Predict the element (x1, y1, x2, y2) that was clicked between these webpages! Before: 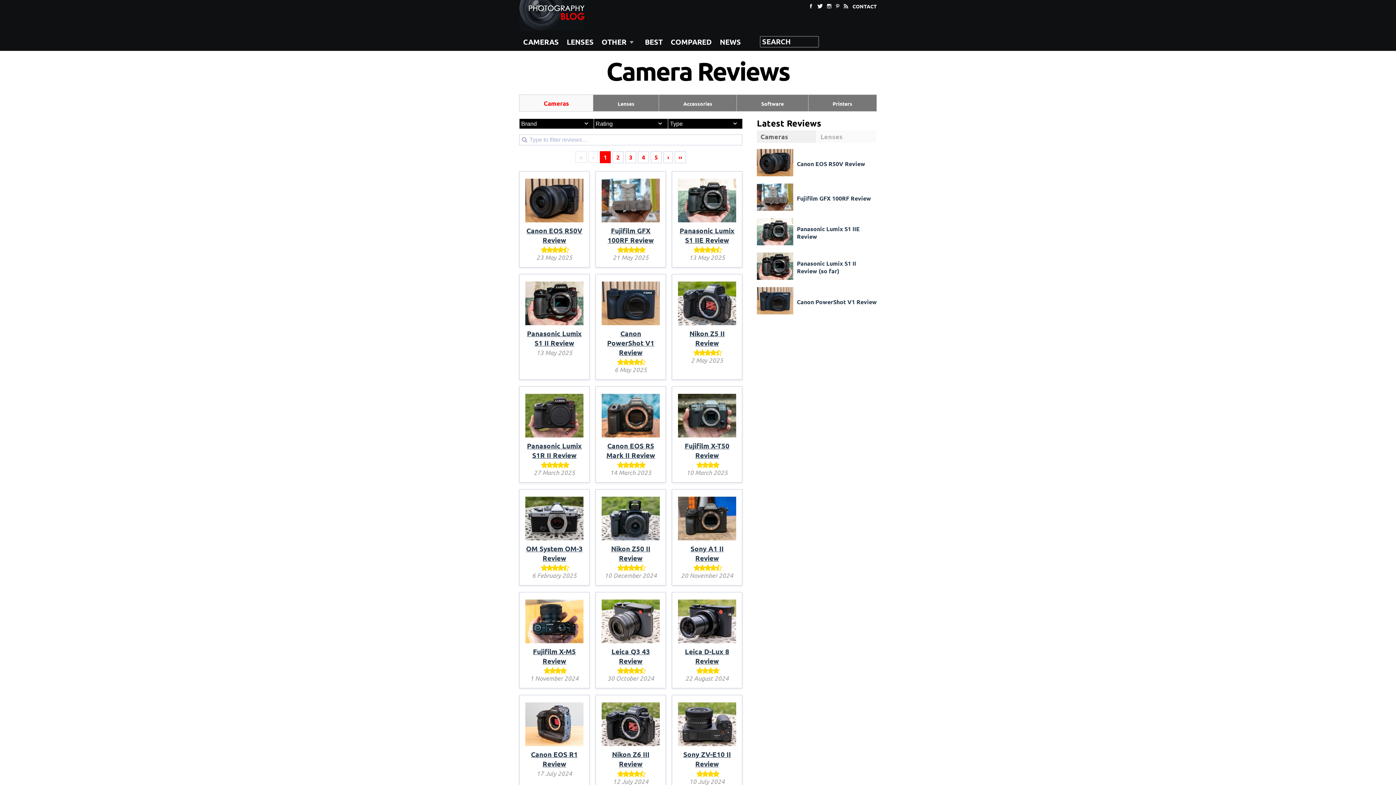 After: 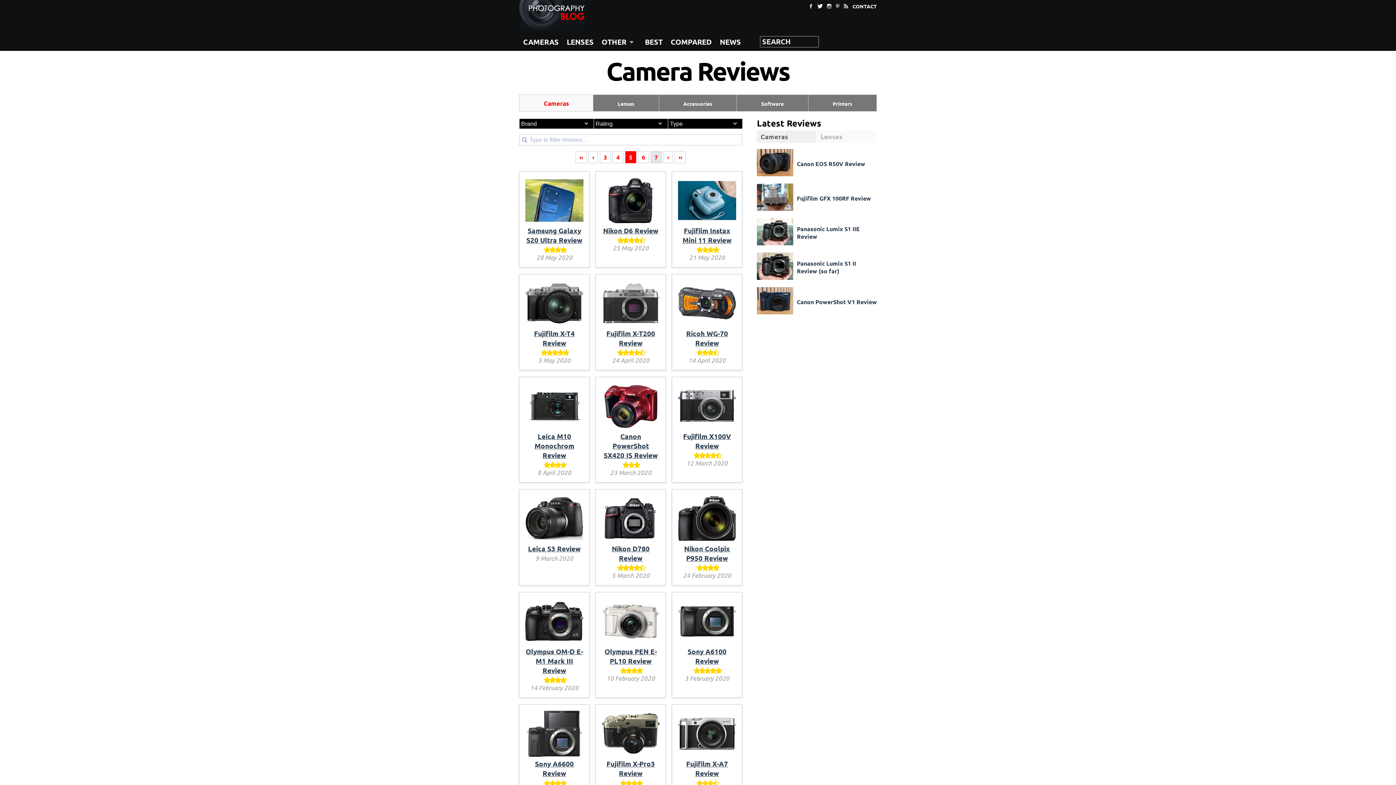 Action: bbox: (650, 151, 661, 163) label: Page 5